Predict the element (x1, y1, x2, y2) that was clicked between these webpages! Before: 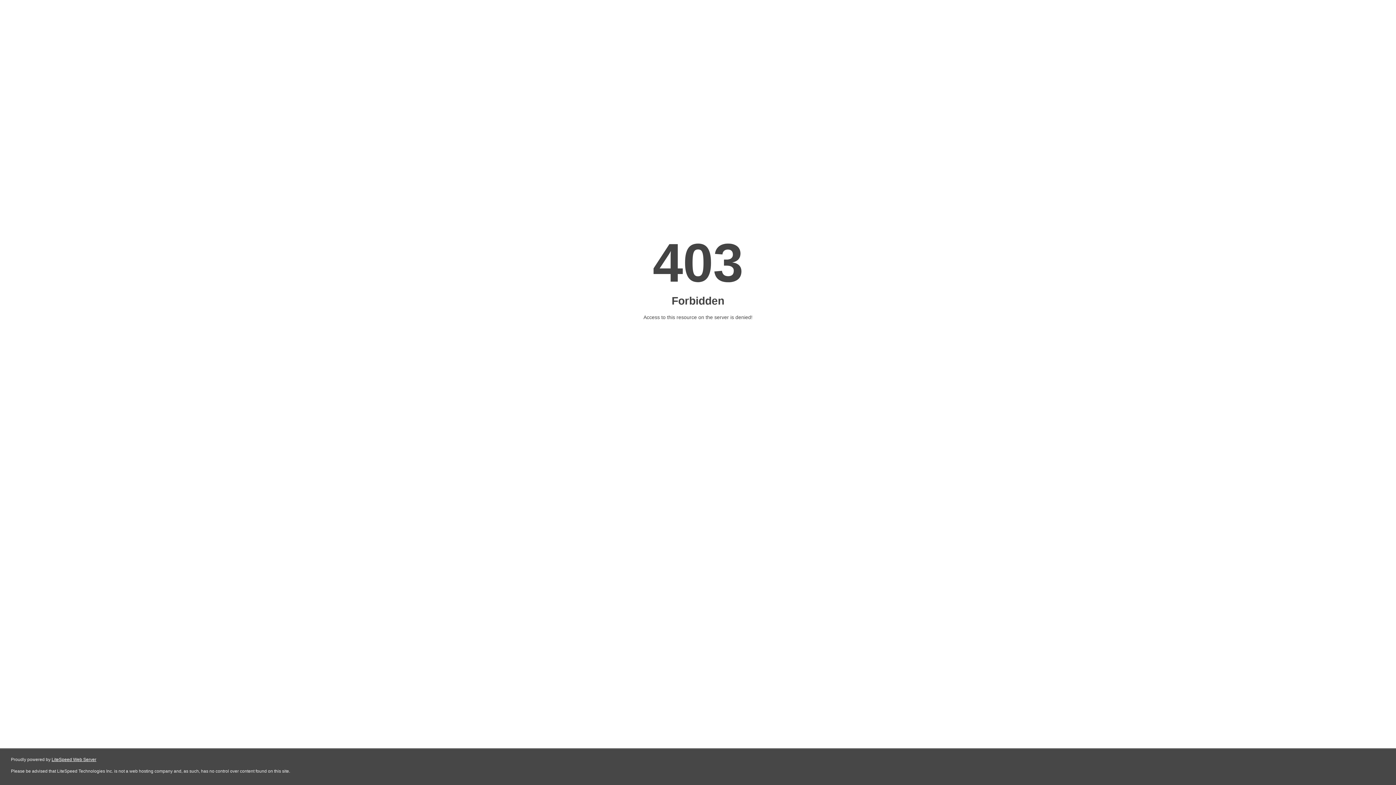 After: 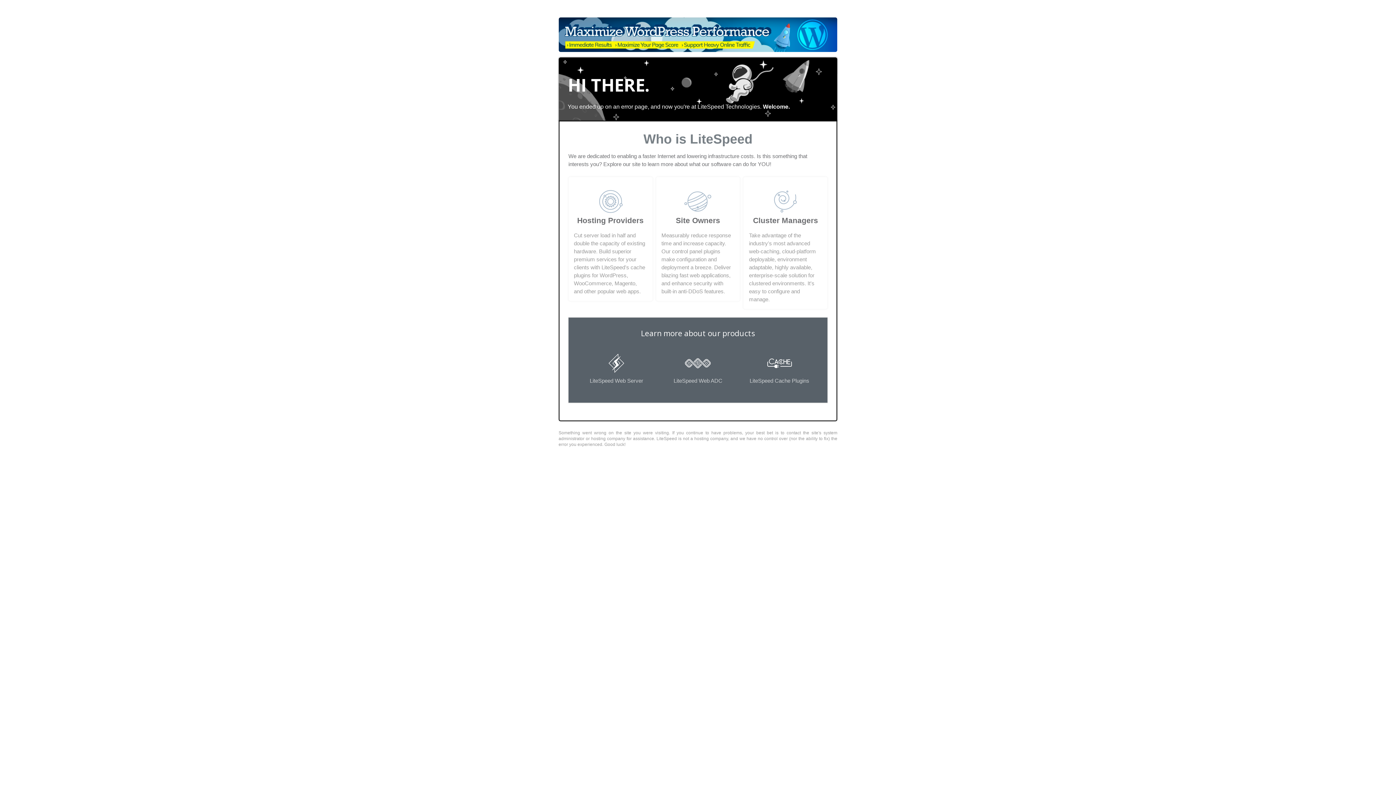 Action: label: LiteSpeed Web Server bbox: (51, 757, 96, 762)